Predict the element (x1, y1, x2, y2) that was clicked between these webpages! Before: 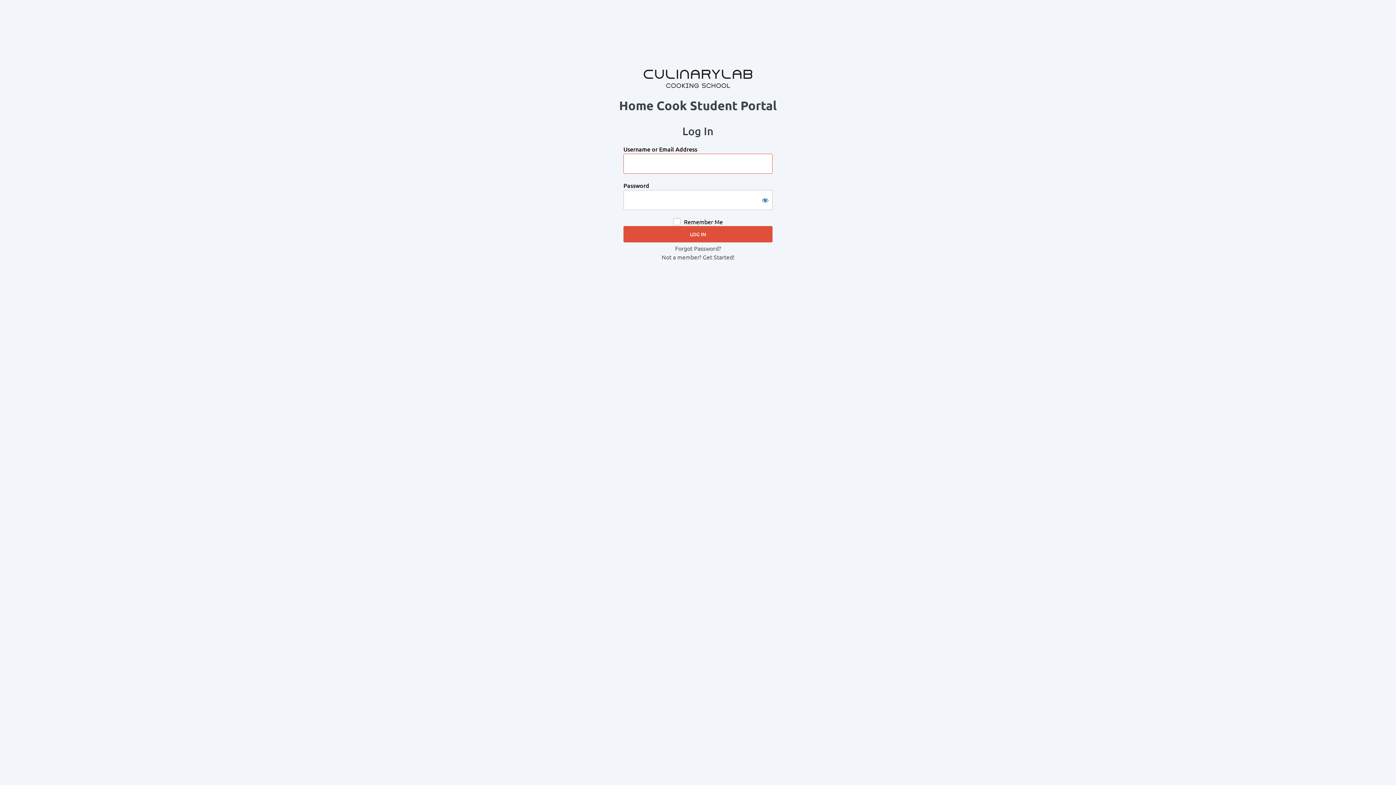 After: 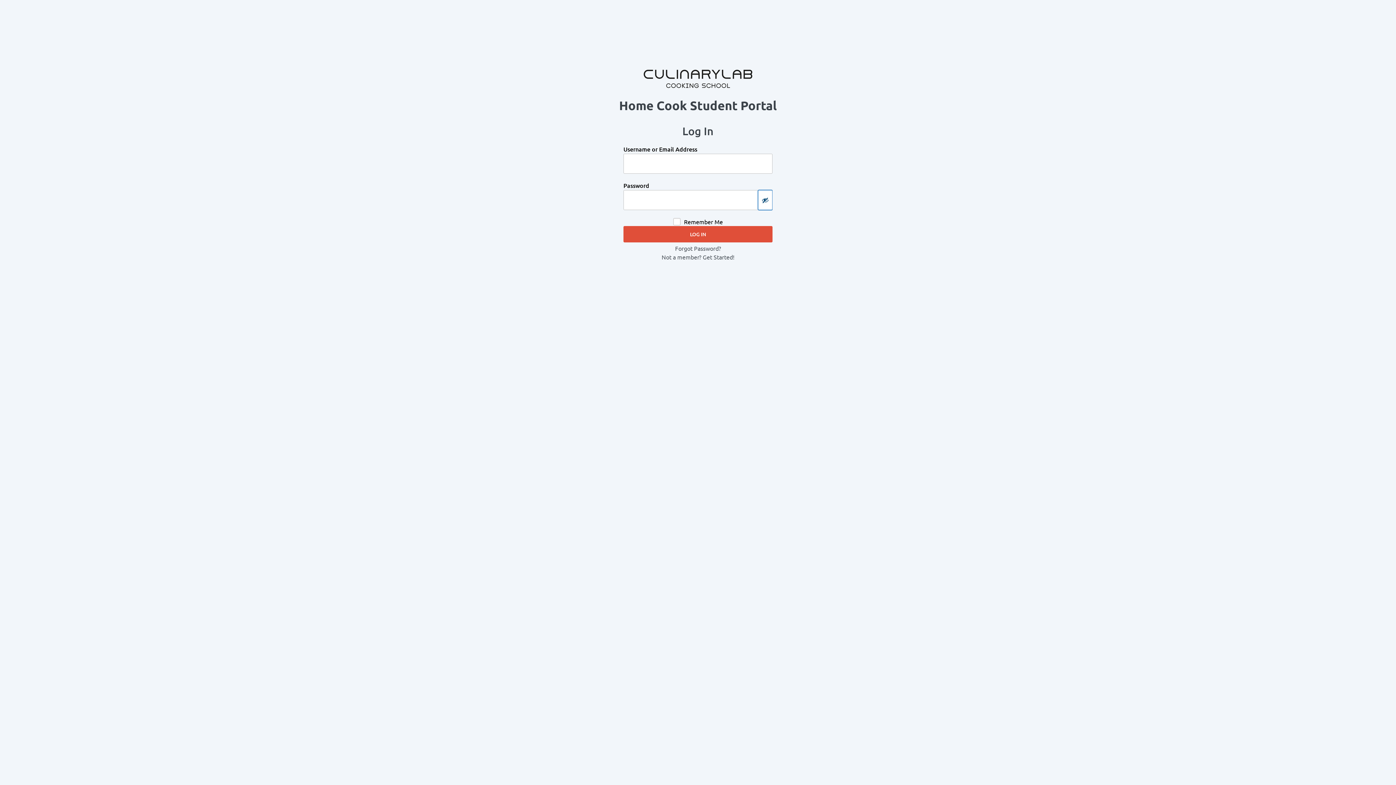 Action: bbox: (758, 190, 772, 210) label: Show password